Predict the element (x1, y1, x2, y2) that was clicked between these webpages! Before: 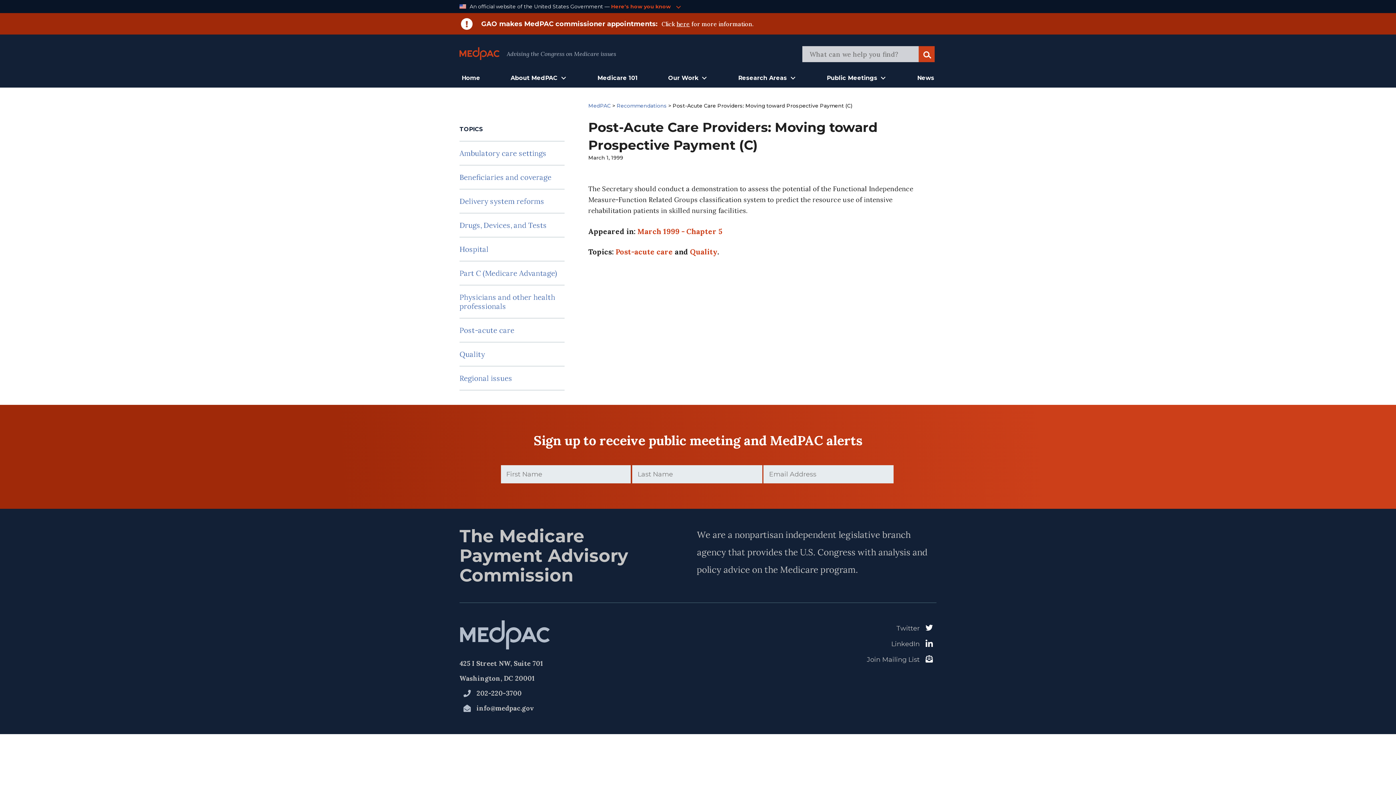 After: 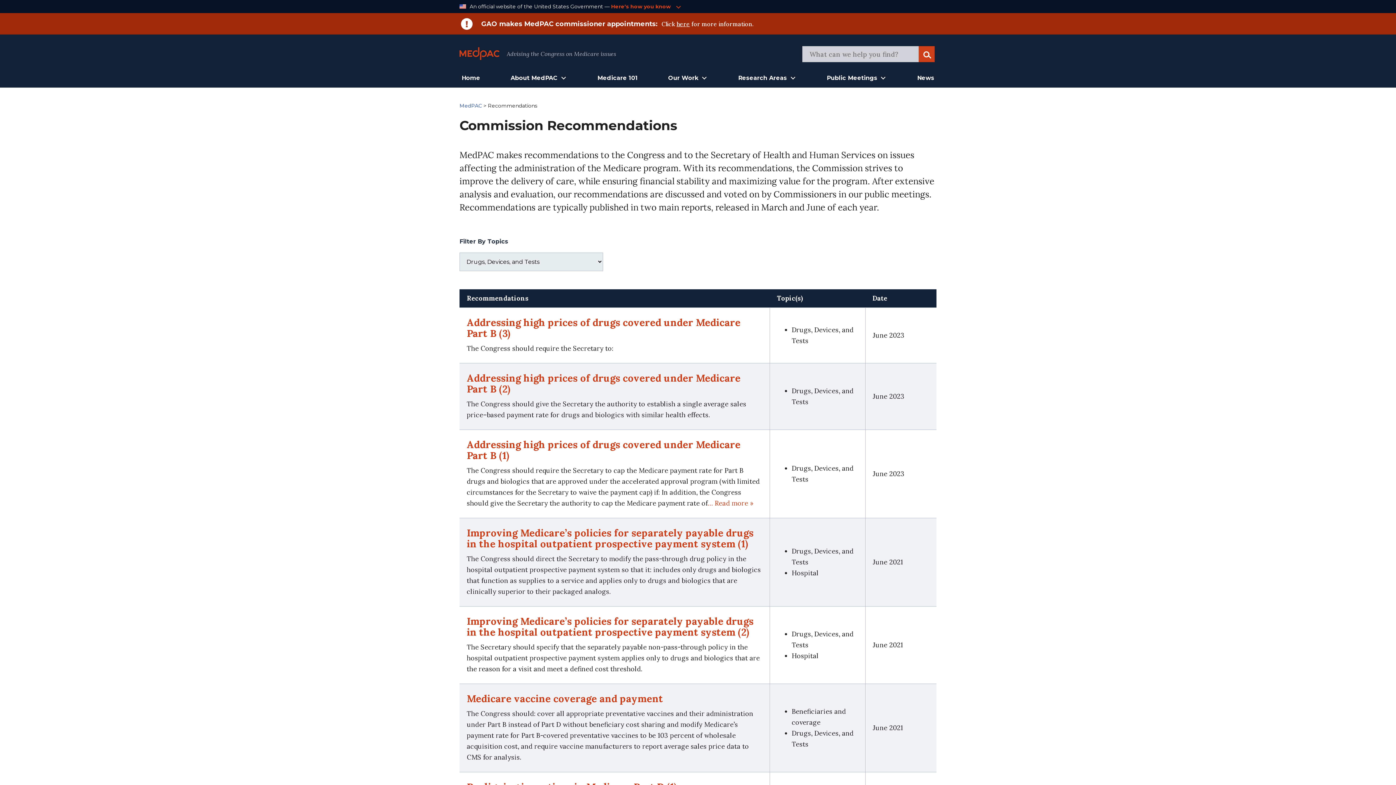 Action: label: Drugs, Devices, and Tests bbox: (459, 213, 564, 237)